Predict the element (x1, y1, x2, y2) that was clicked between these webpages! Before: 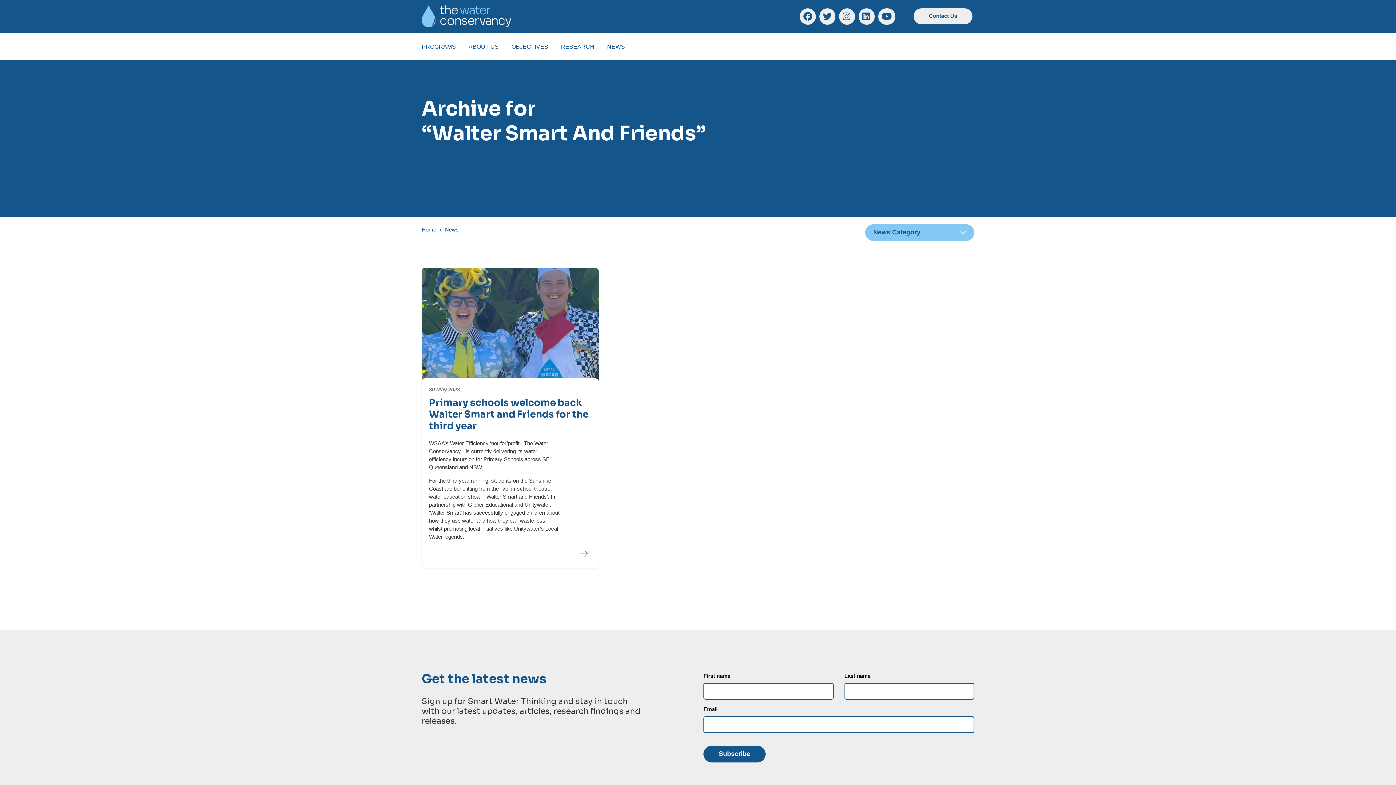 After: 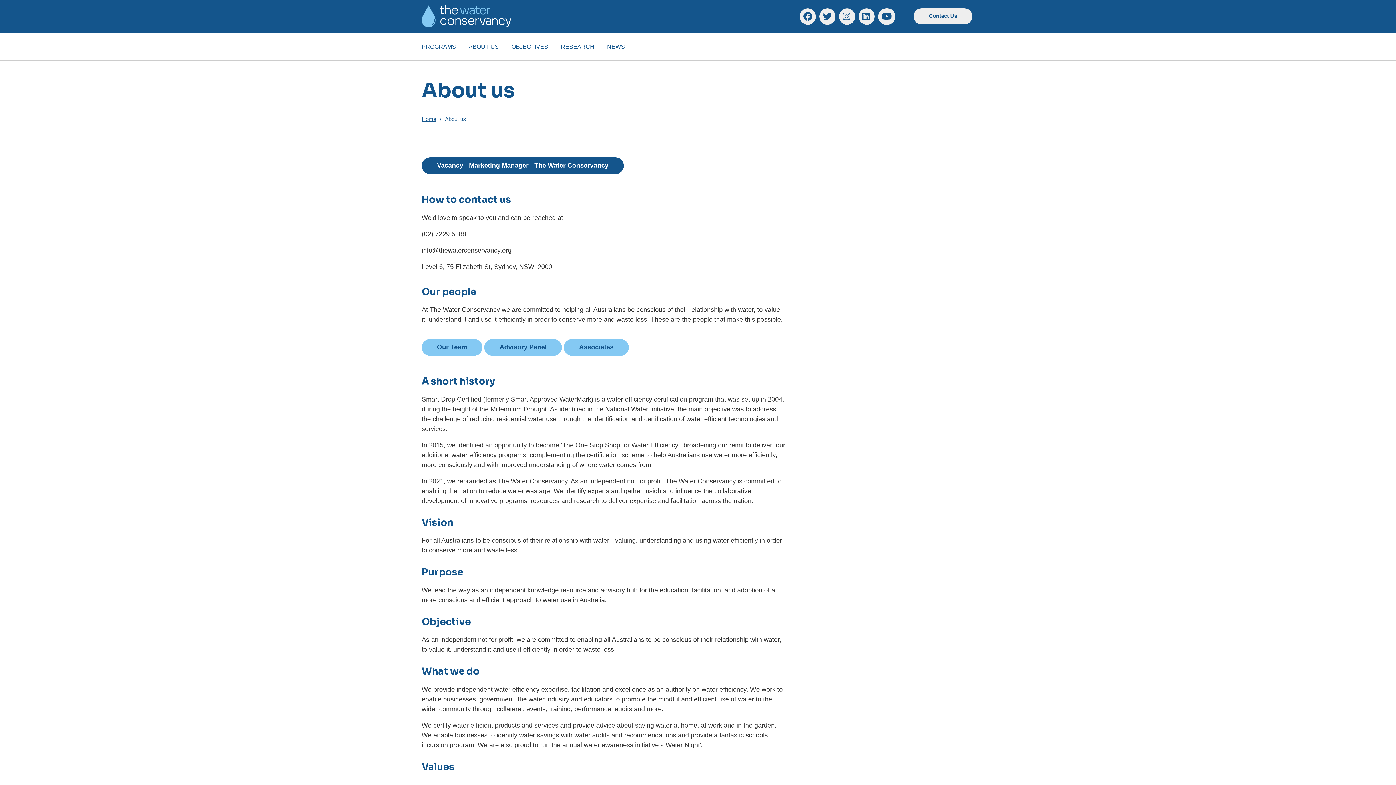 Action: bbox: (468, 41, 498, 51) label: ABOUT US